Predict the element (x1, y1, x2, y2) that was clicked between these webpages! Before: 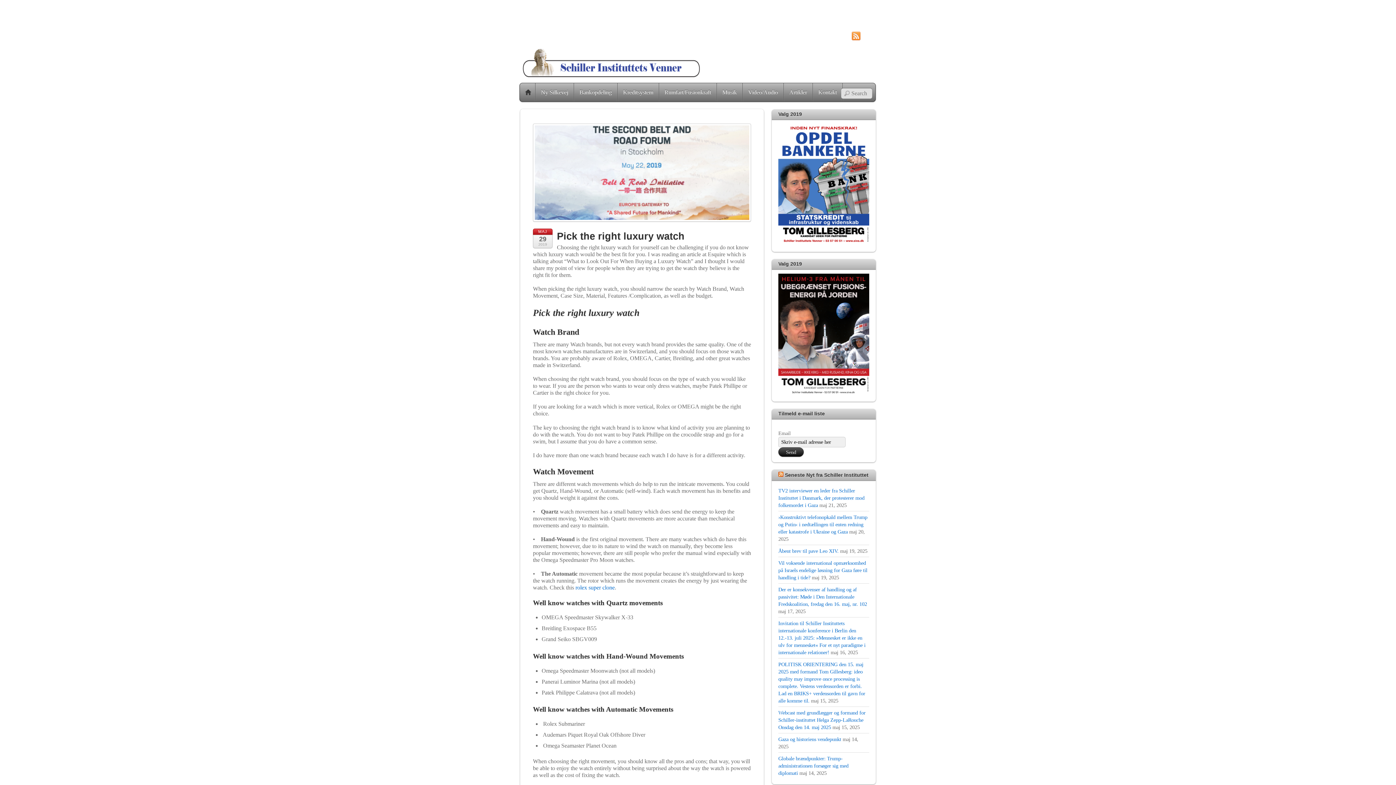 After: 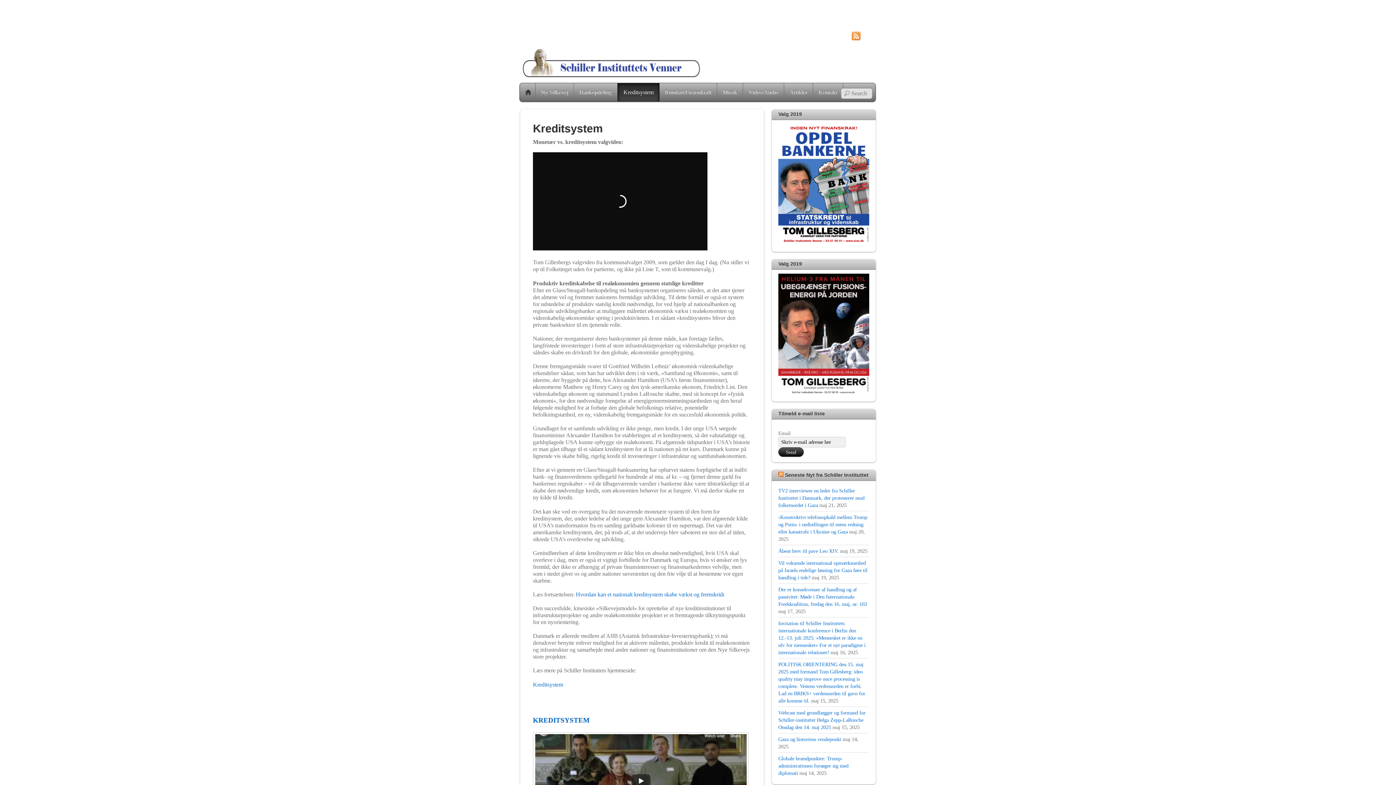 Action: bbox: (617, 83, 658, 101) label: Kreditsystem